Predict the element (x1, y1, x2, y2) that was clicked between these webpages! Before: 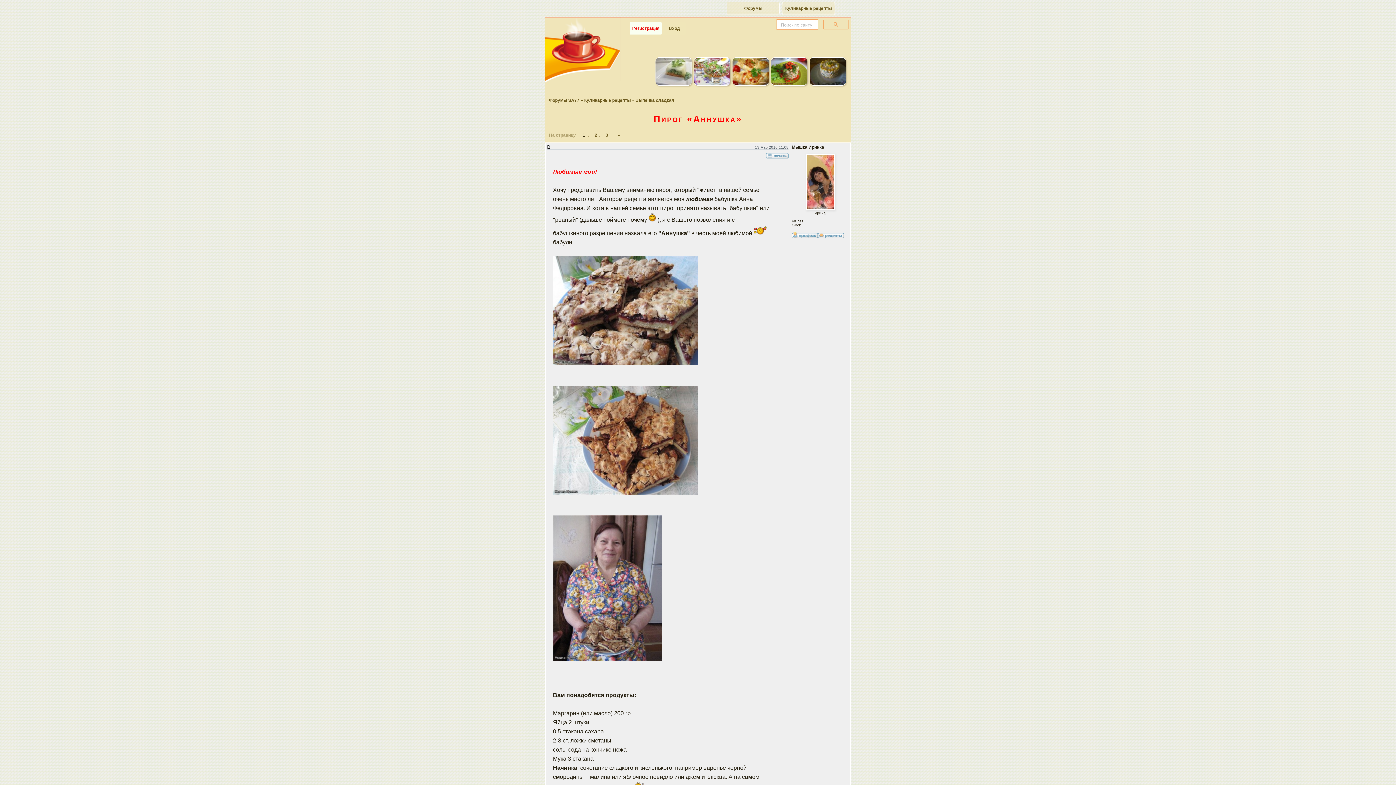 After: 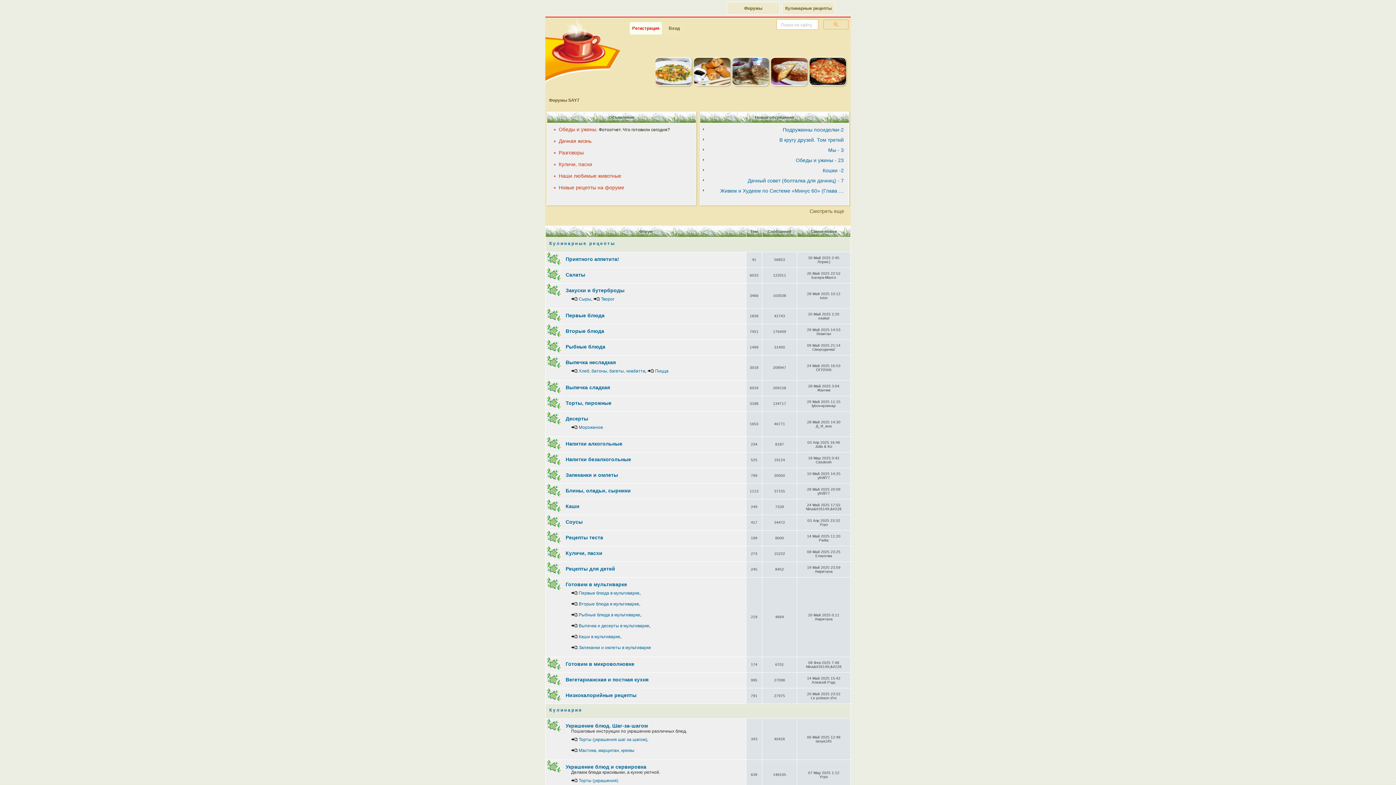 Action: bbox: (549, 97, 579, 108) label: Форумы SAY7